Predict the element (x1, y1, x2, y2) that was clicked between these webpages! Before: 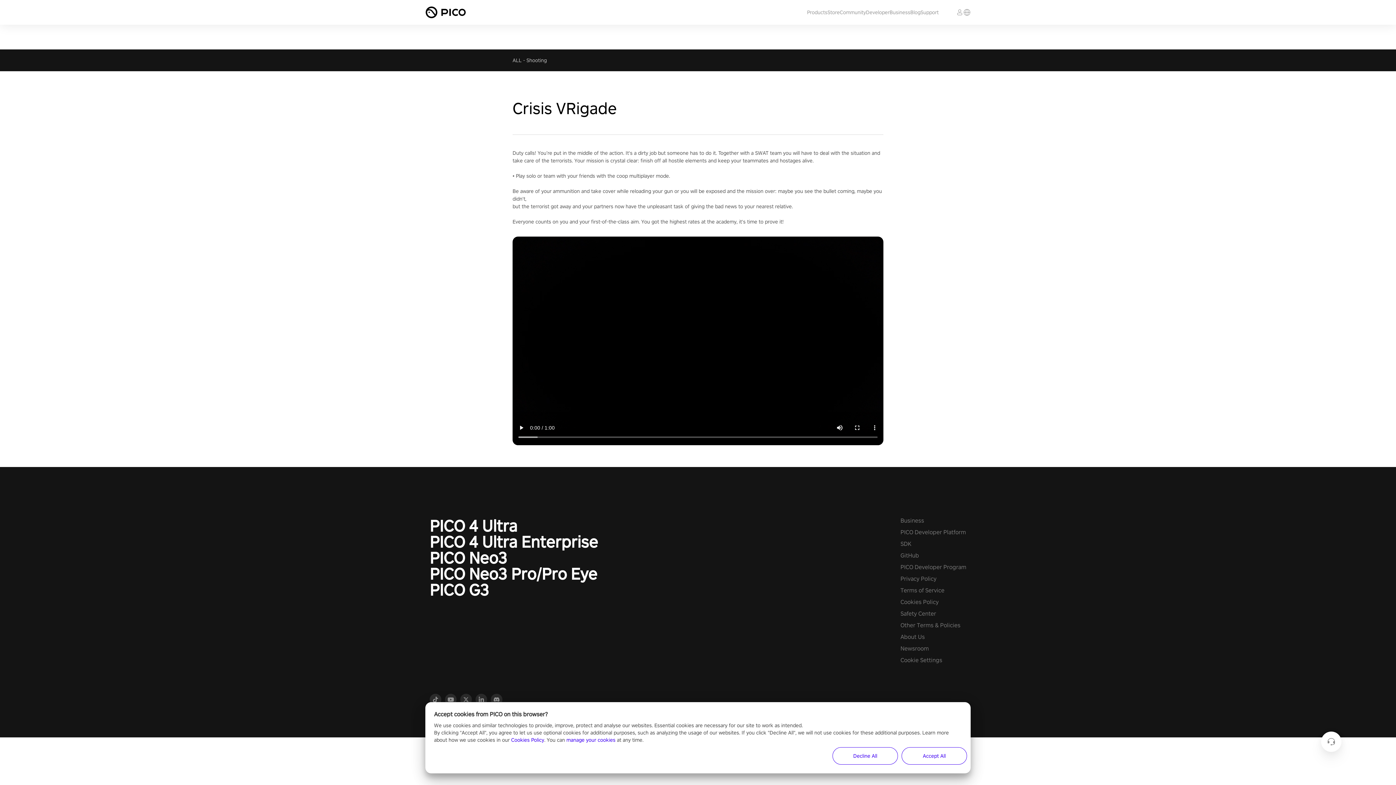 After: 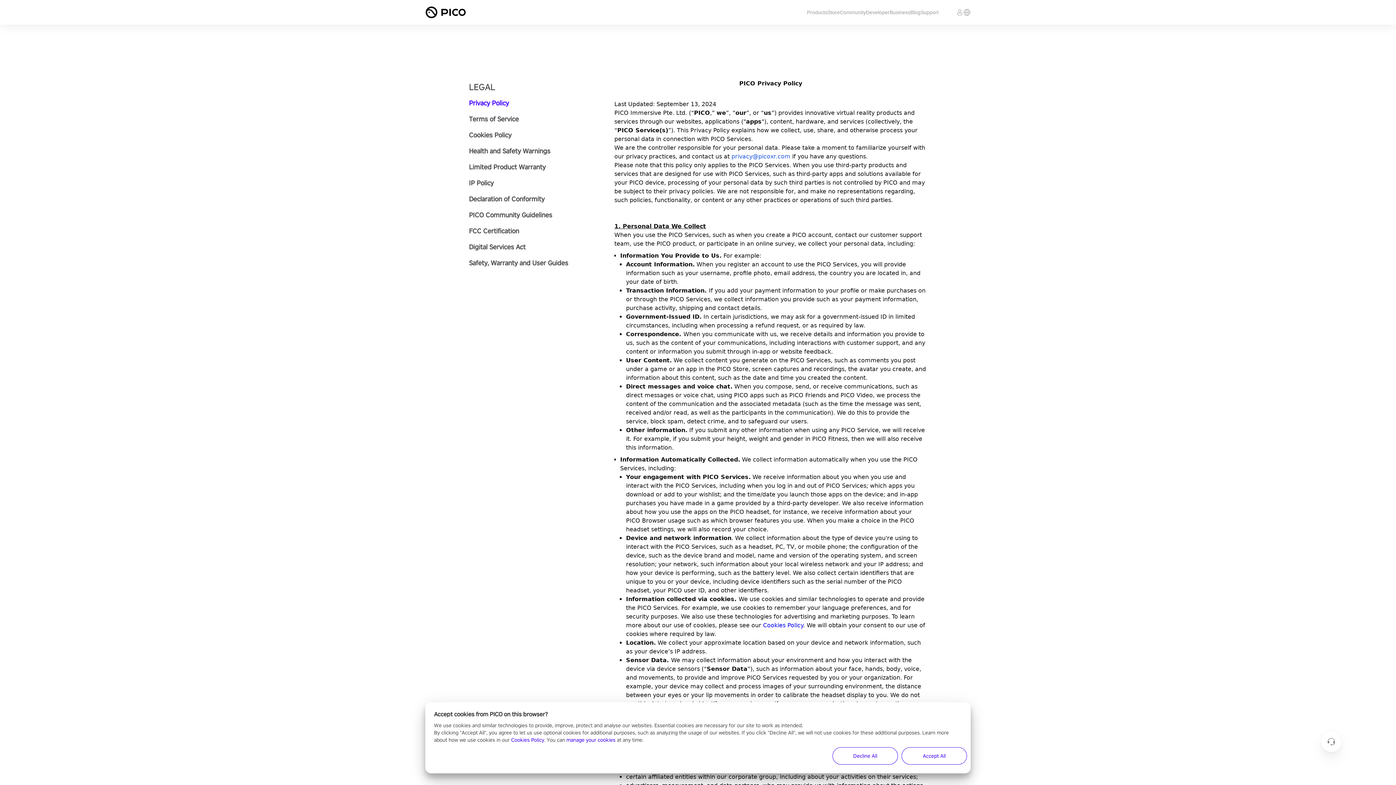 Action: bbox: (900, 621, 960, 629) label: Other Terms & Policies